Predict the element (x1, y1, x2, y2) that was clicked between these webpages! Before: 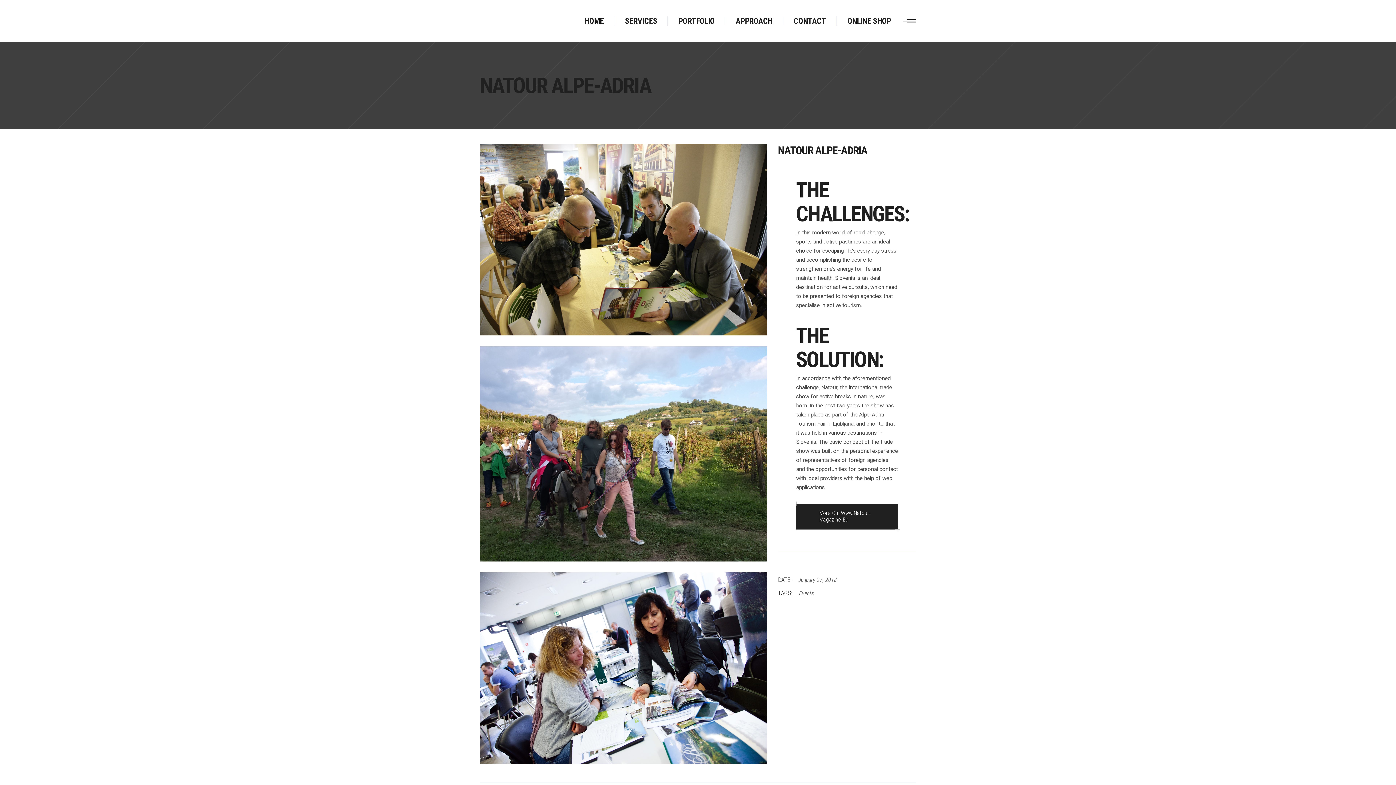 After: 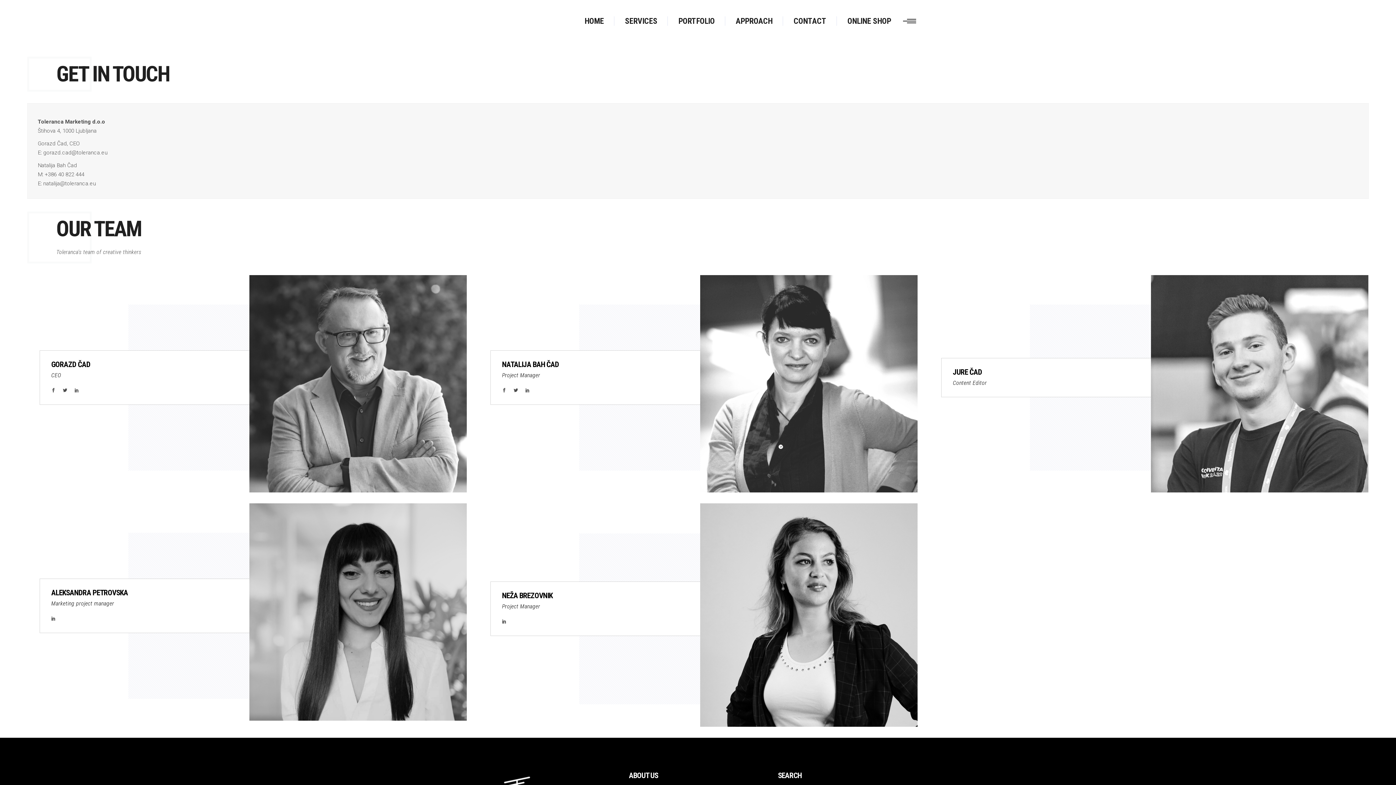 Action: bbox: (783, 0, 837, 42) label: CONTACT